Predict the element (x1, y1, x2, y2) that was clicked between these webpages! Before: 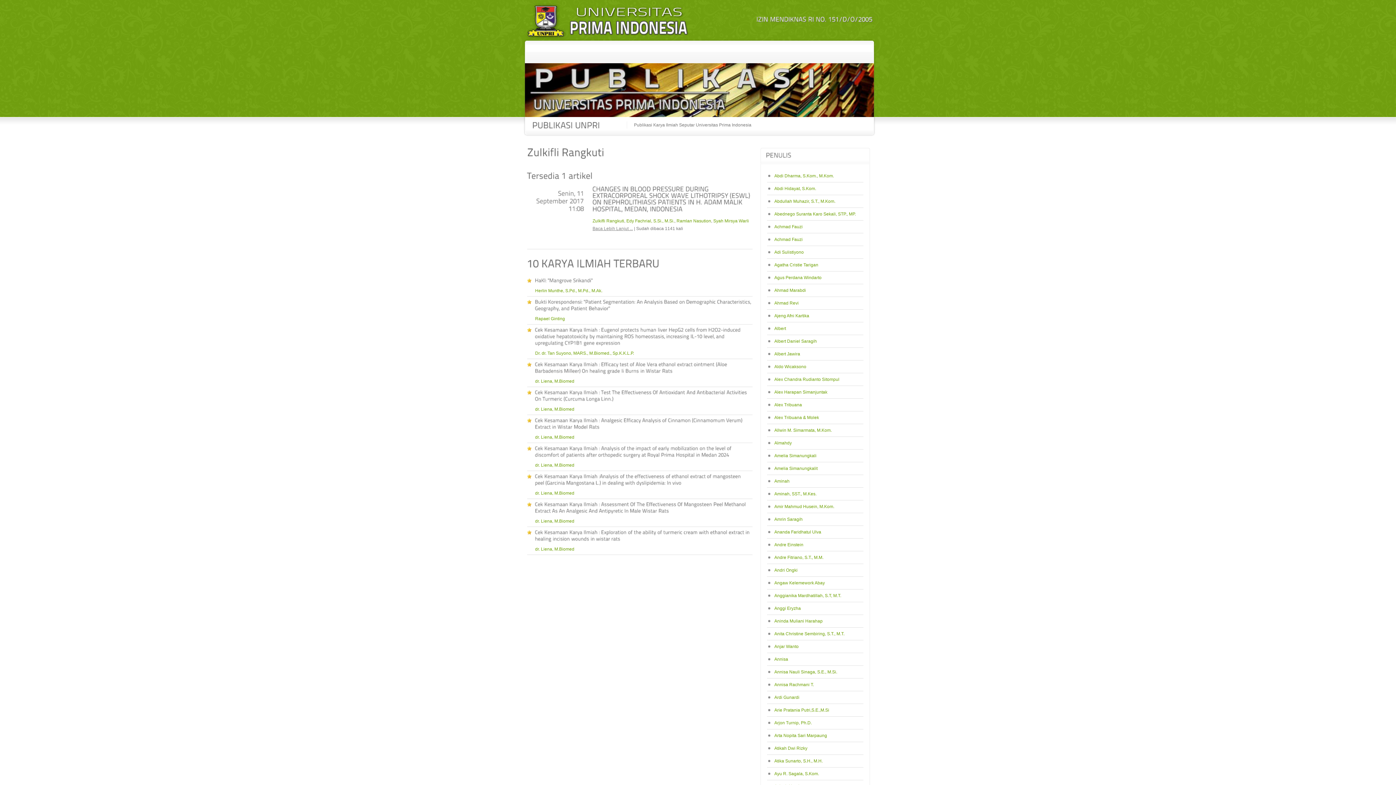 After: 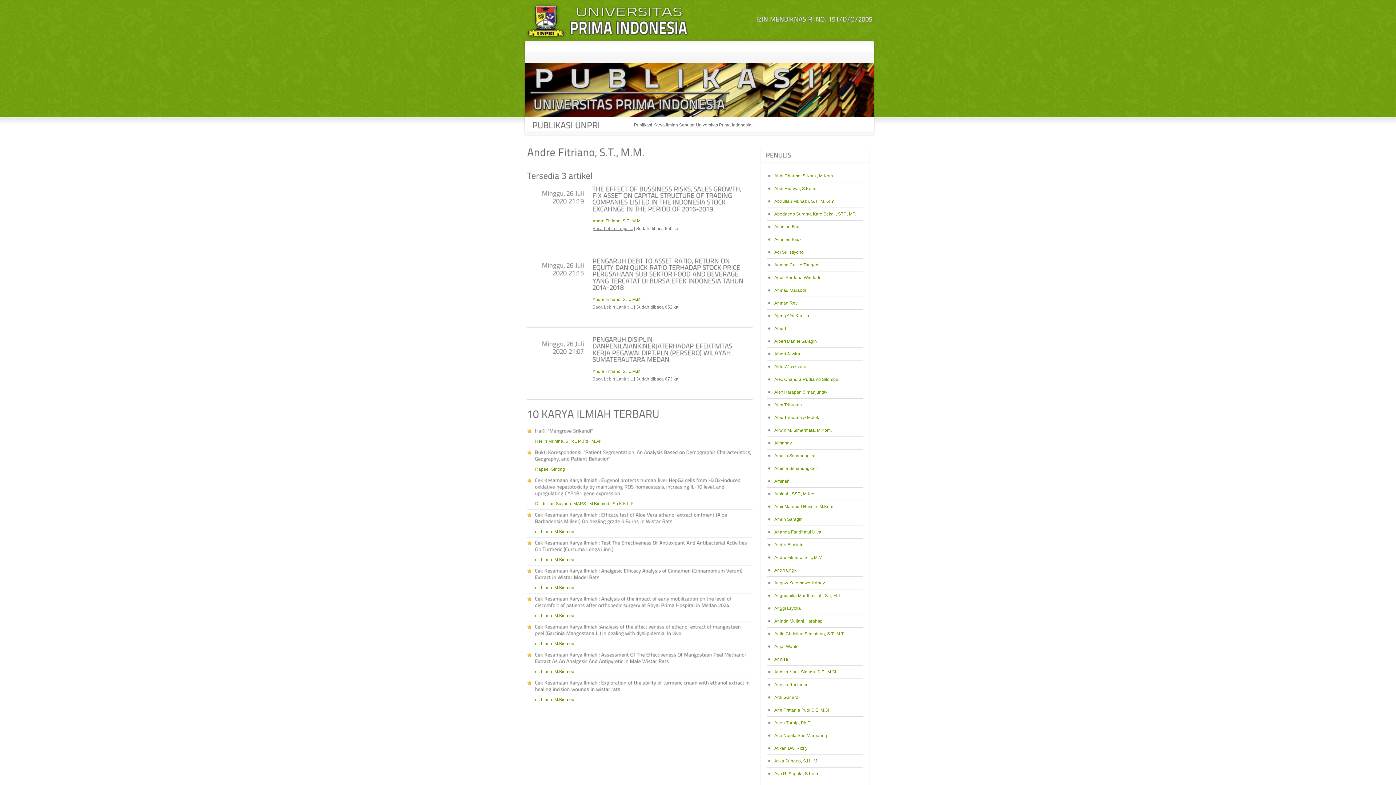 Action: label: Andre Fitriano, S.T., M.M. bbox: (774, 555, 823, 560)